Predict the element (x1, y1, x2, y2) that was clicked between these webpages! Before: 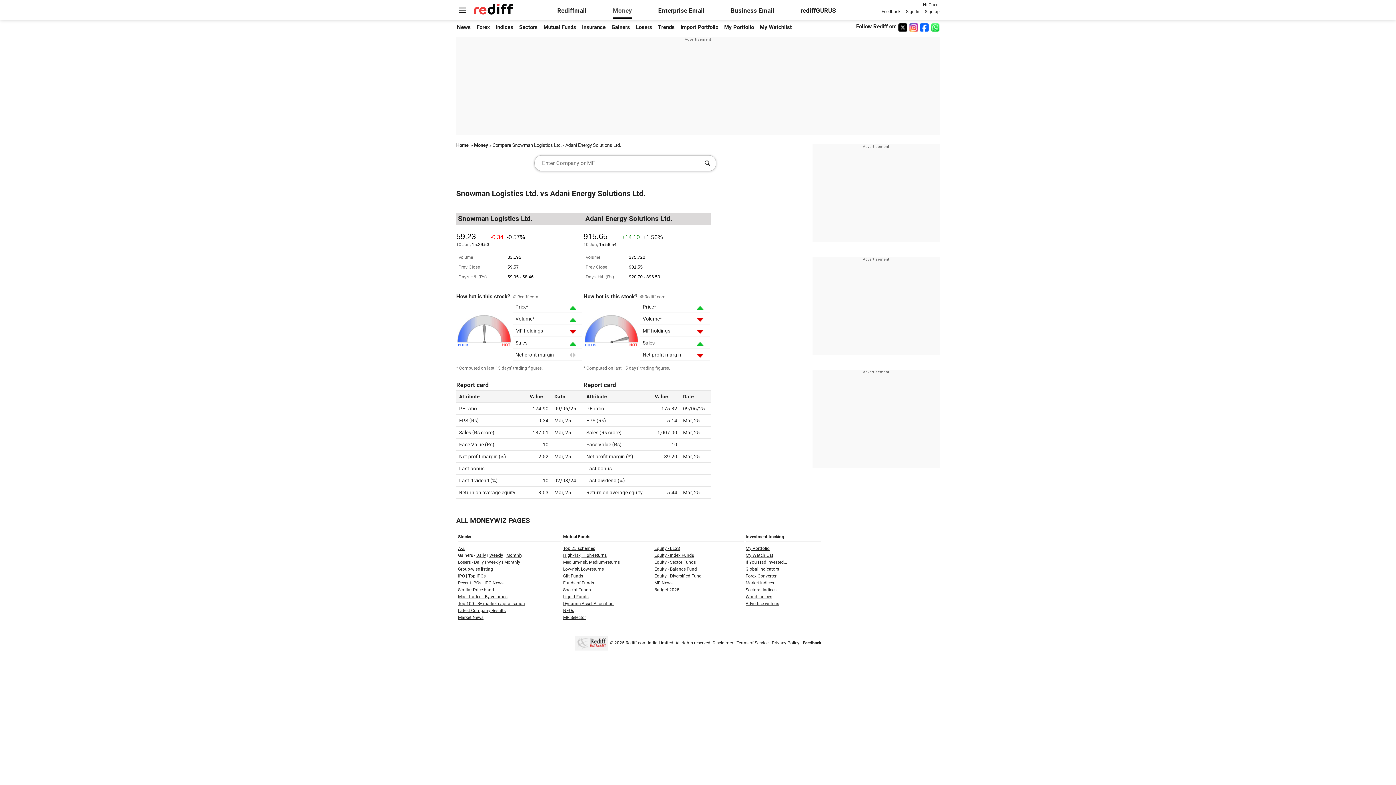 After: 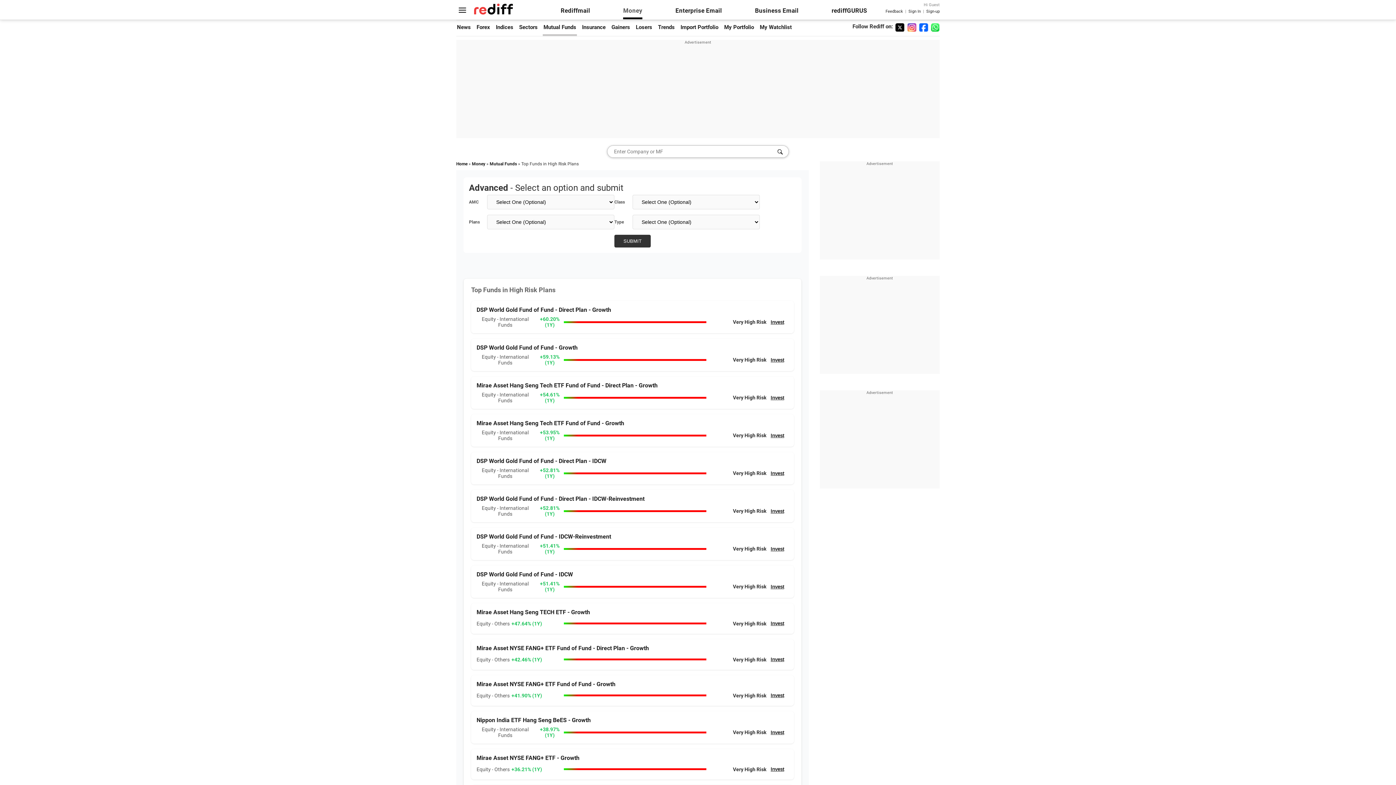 Action: bbox: (563, 553, 606, 558) label: High-risk, High-returns